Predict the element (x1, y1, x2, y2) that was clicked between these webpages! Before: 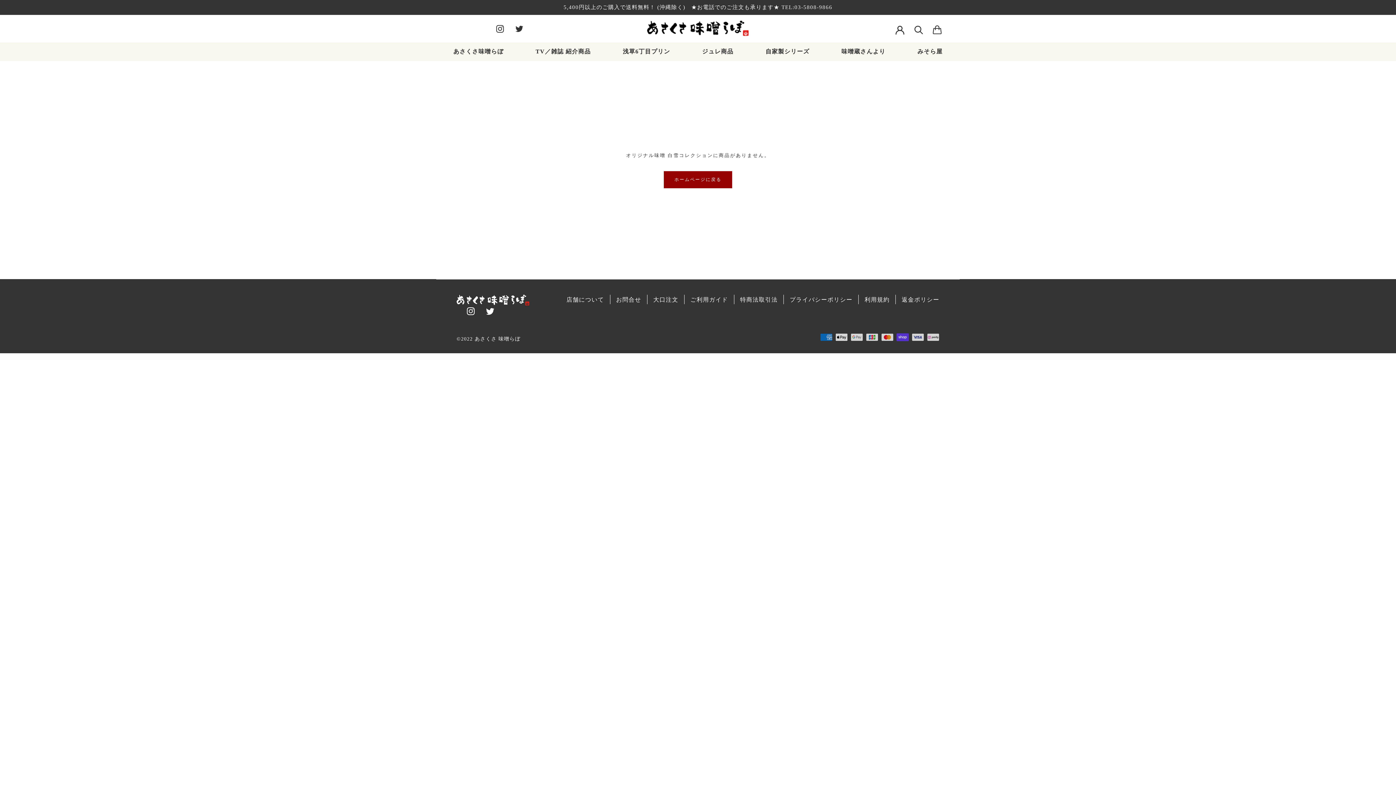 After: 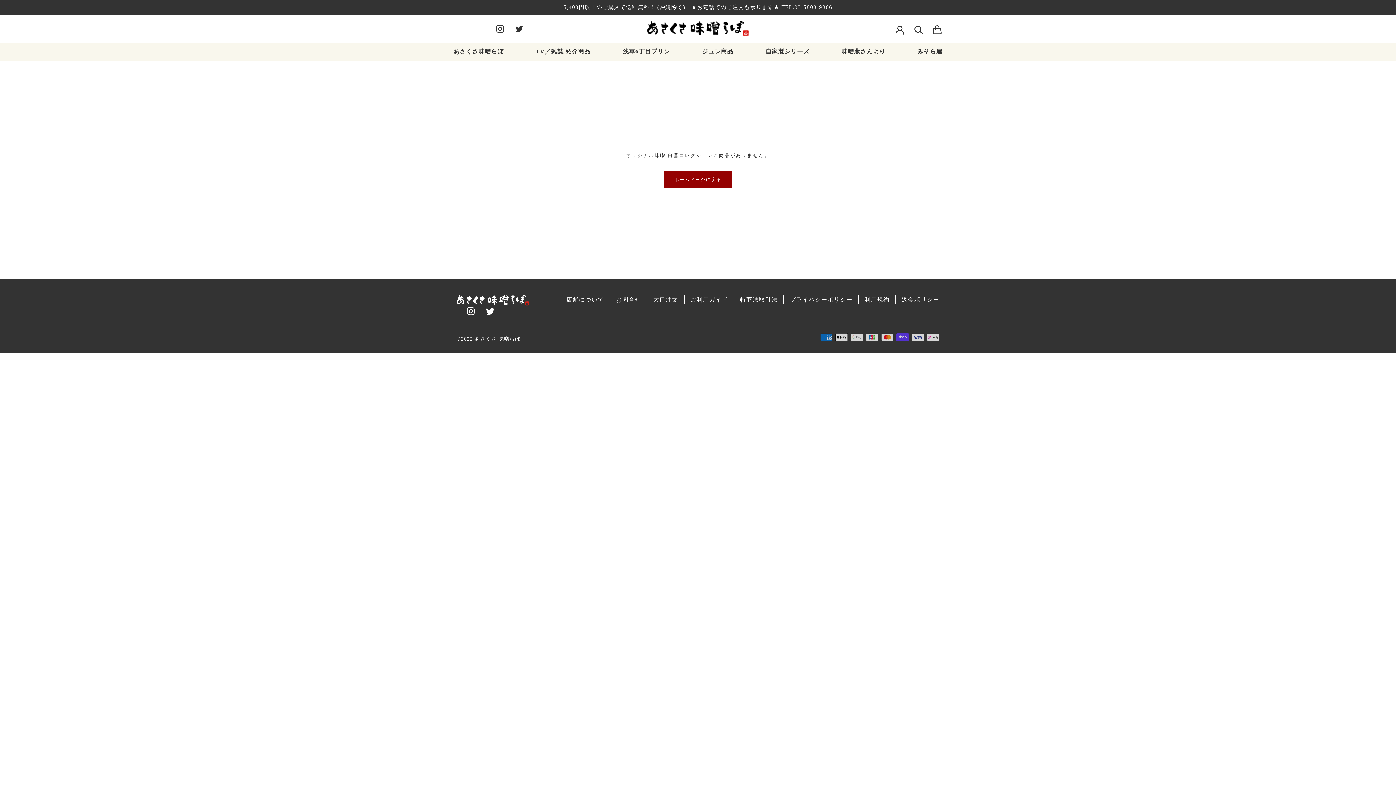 Action: label: Twitter bbox: (485, 308, 494, 317)